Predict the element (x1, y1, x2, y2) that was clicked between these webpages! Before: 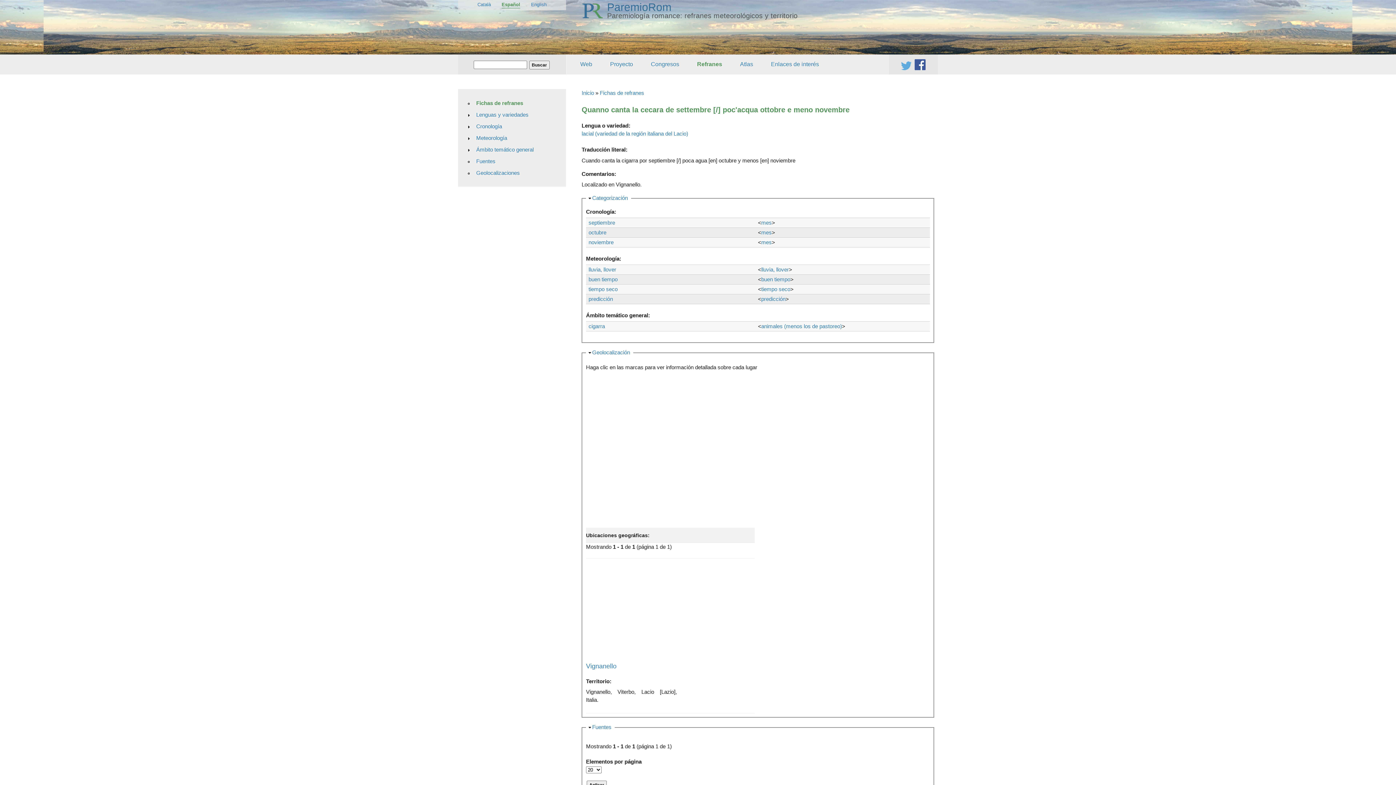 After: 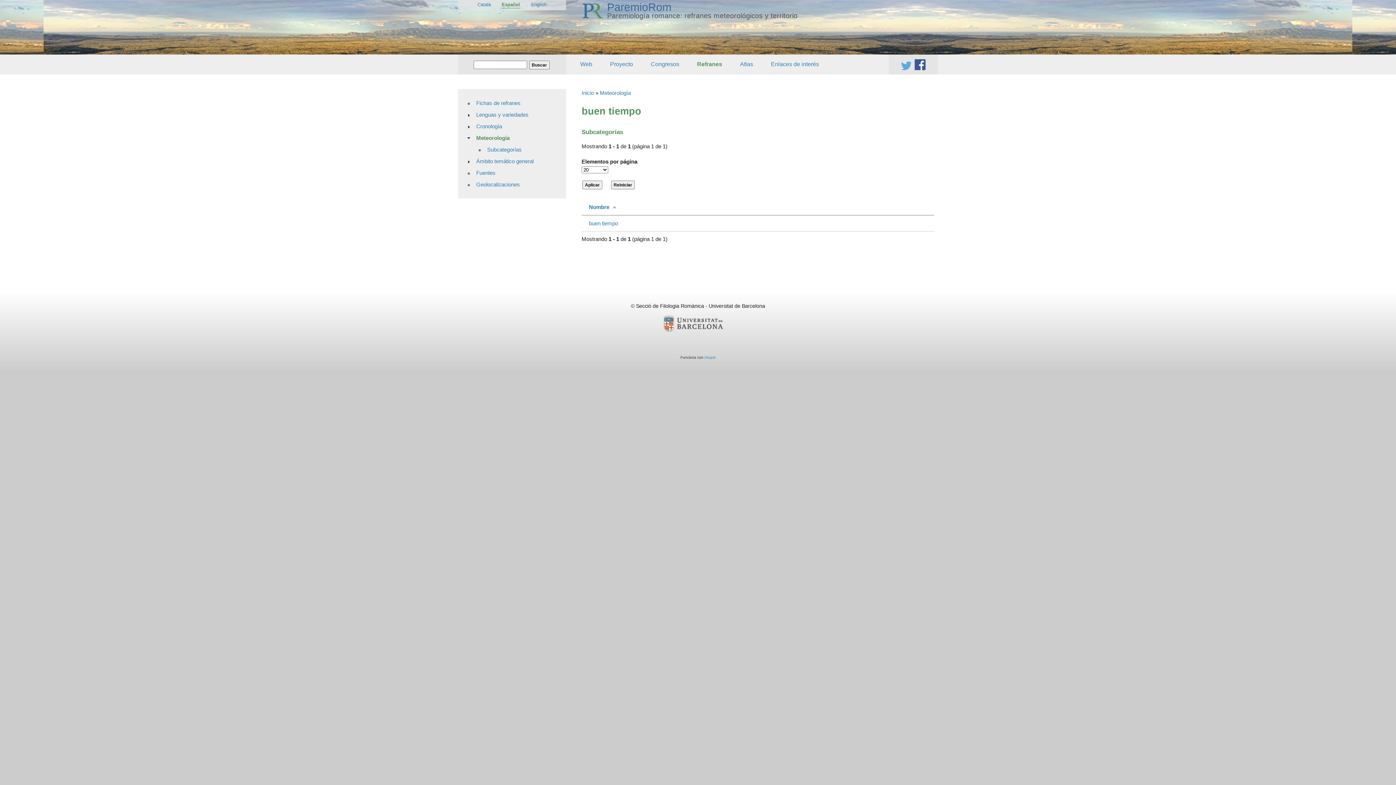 Action: bbox: (761, 276, 790, 282) label: buen tiempo